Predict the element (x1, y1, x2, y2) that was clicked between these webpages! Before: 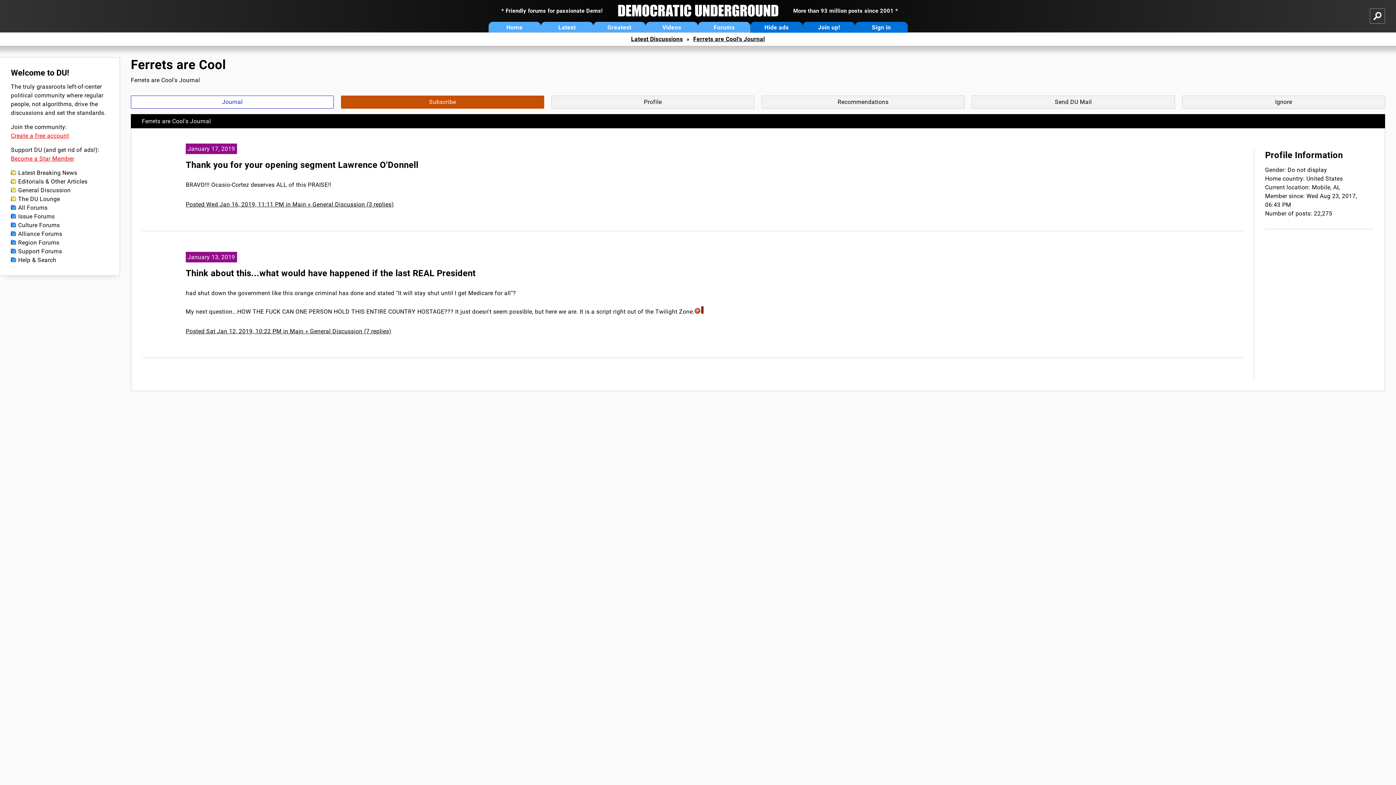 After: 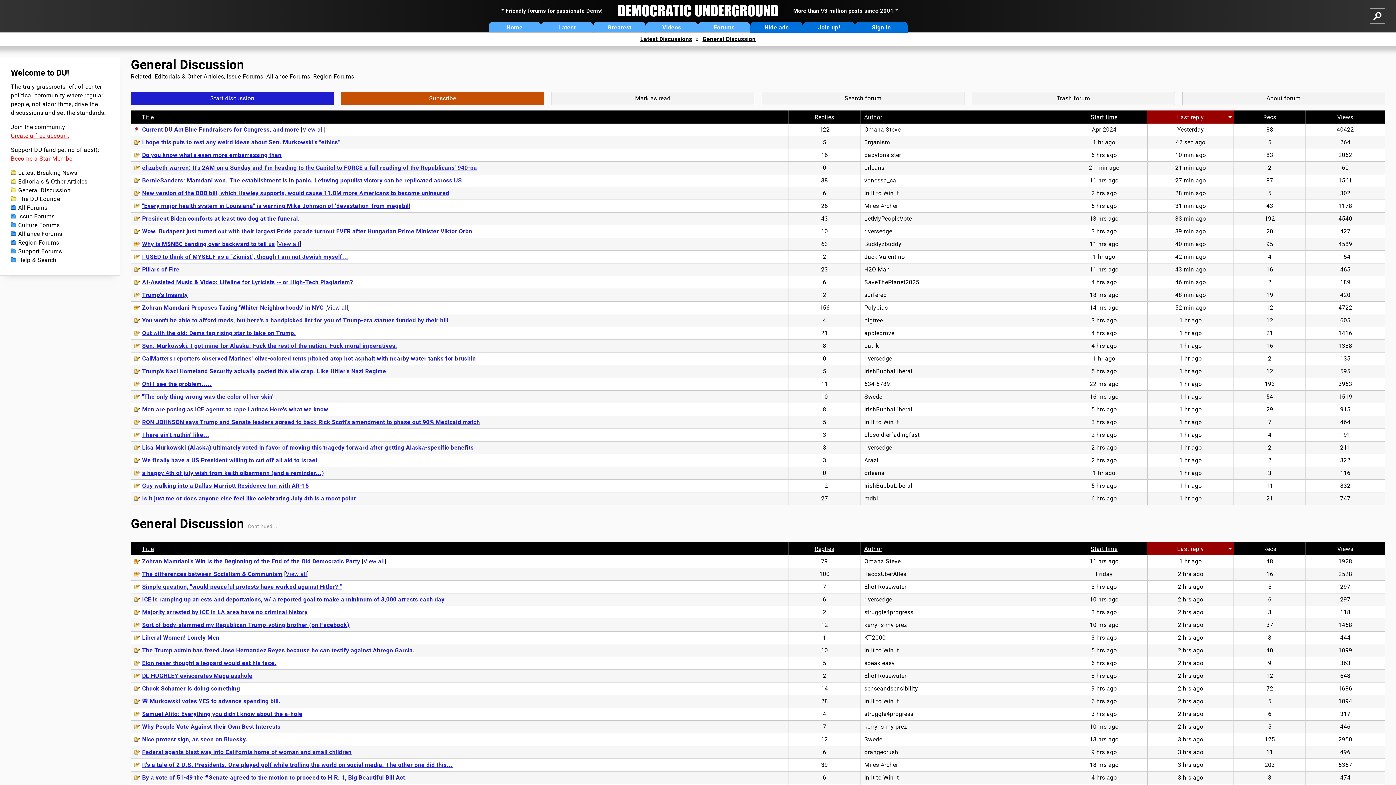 Action: label: General Discussion bbox: (10, 186, 108, 194)